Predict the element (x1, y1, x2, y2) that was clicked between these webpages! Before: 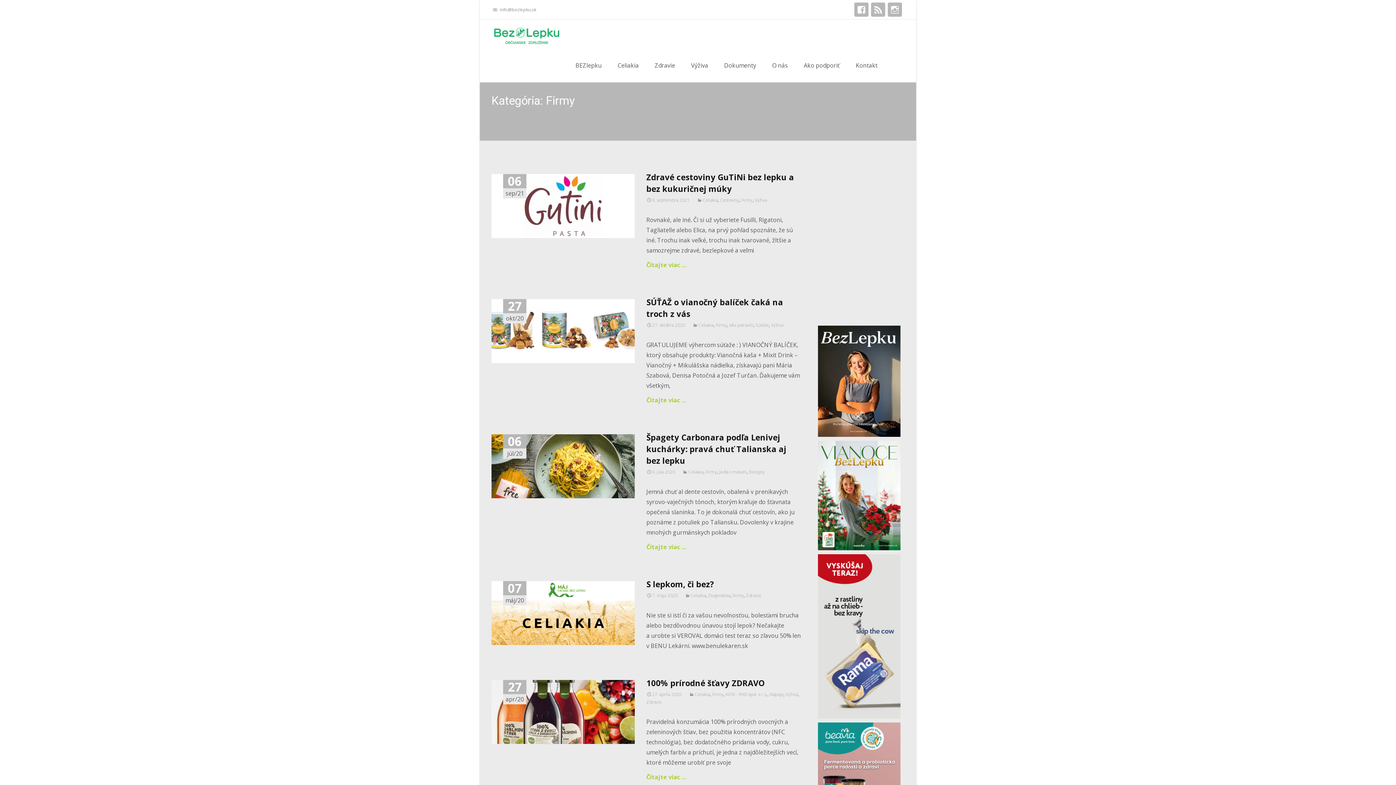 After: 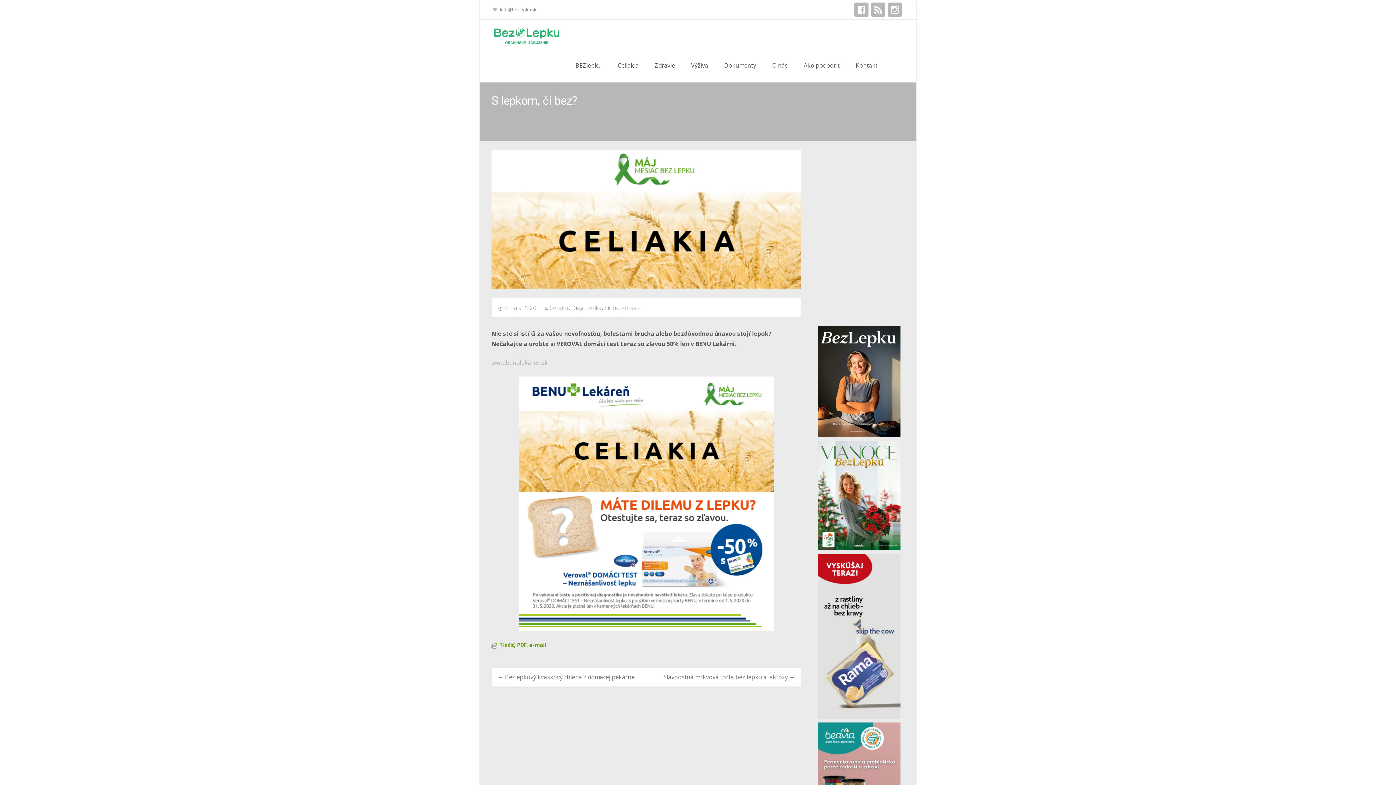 Action: bbox: (646, 592, 677, 598) label: 7. mája 2020